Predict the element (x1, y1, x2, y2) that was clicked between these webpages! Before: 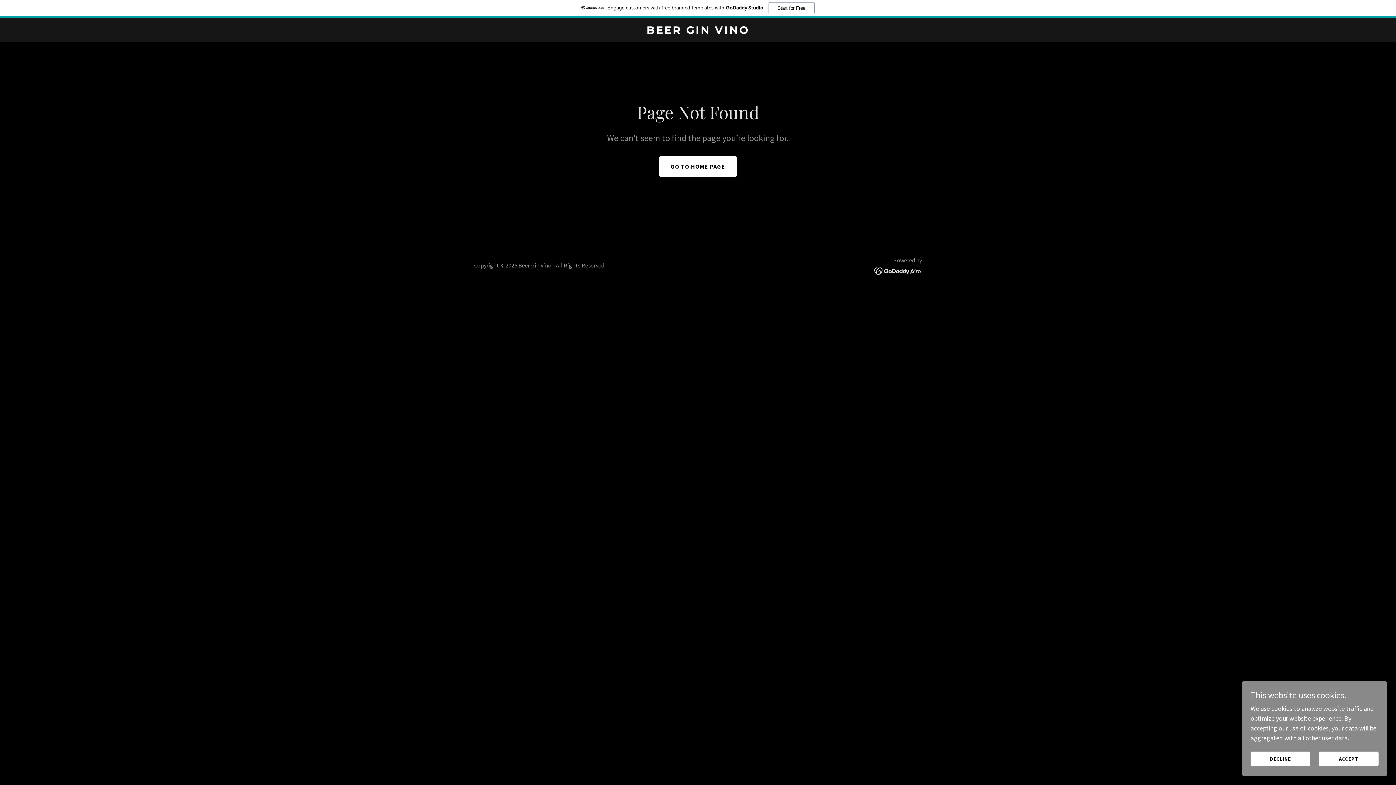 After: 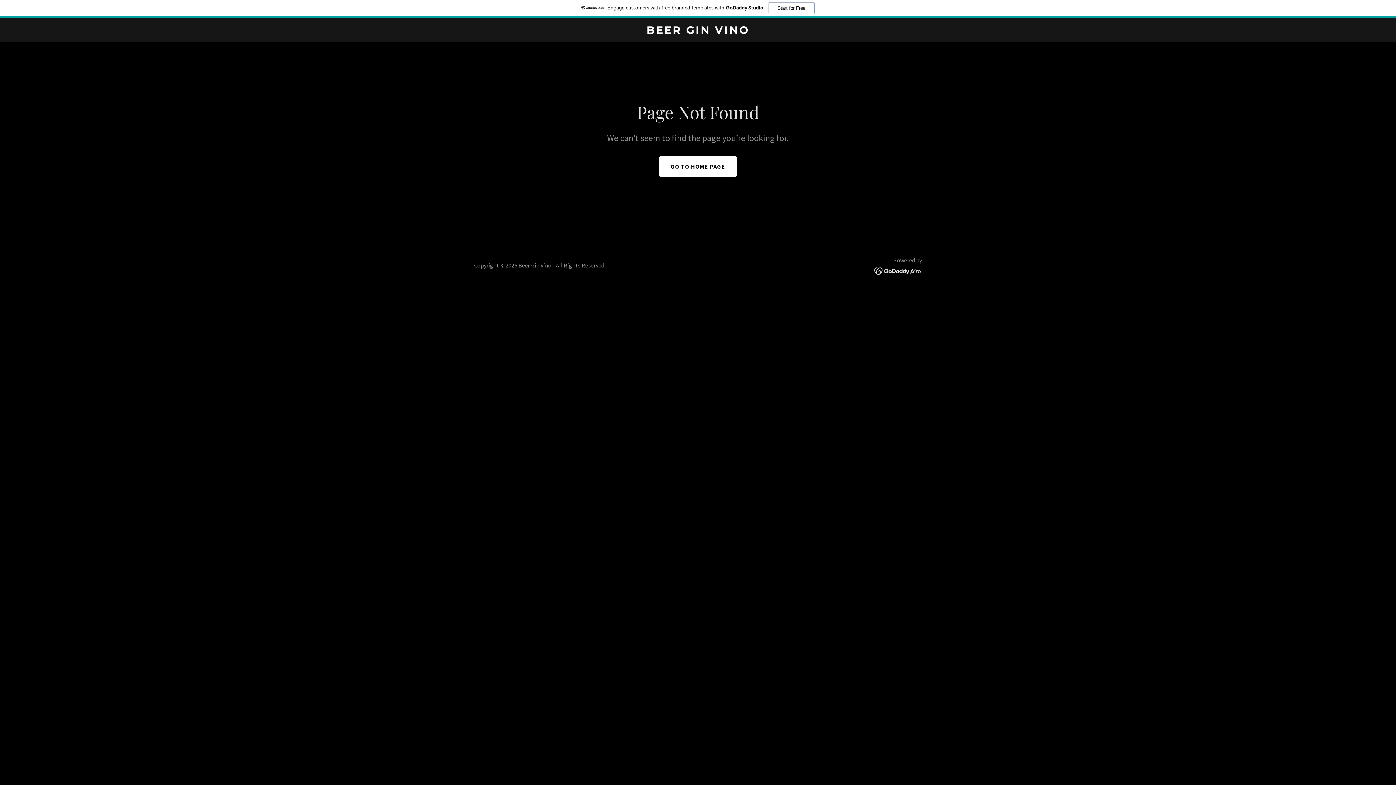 Action: label: DECLINE bbox: (1250, 752, 1310, 766)